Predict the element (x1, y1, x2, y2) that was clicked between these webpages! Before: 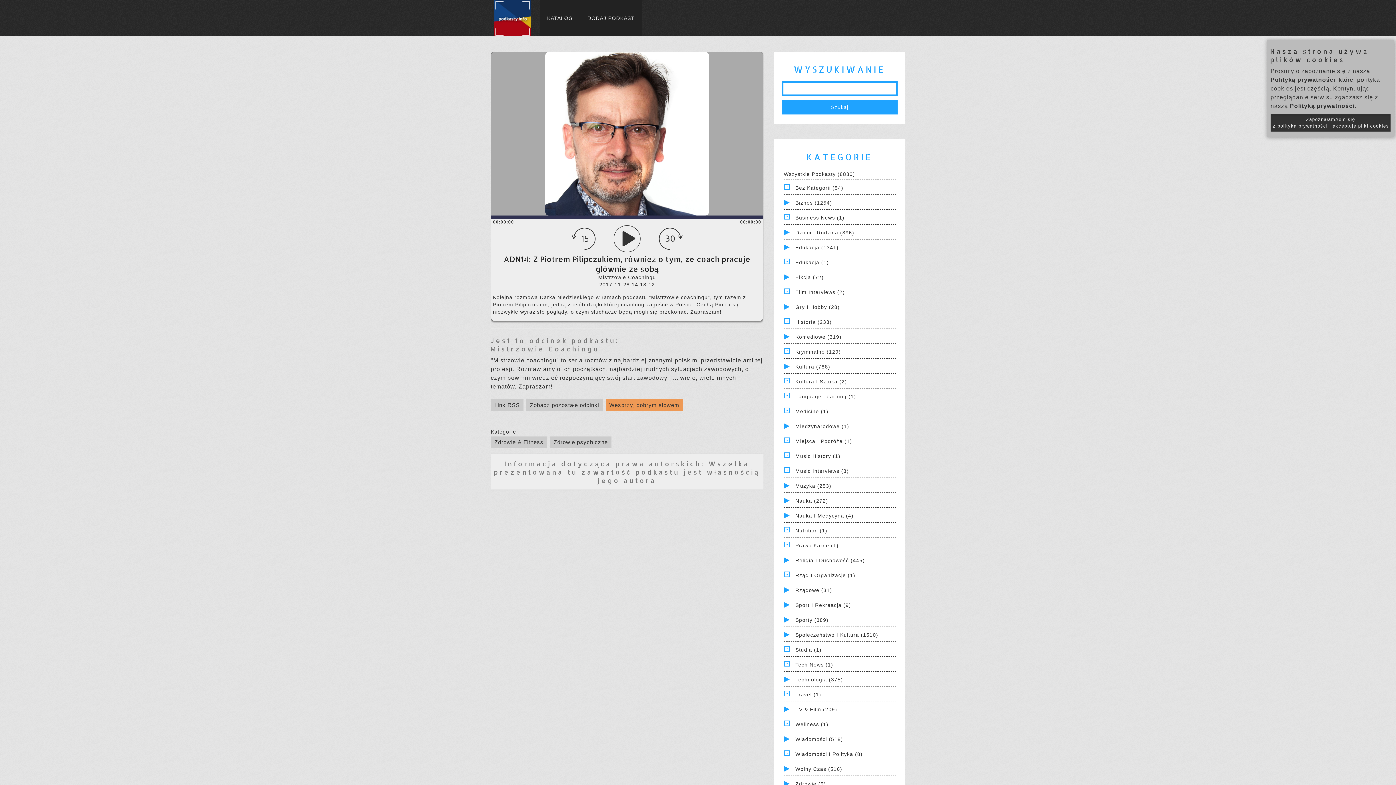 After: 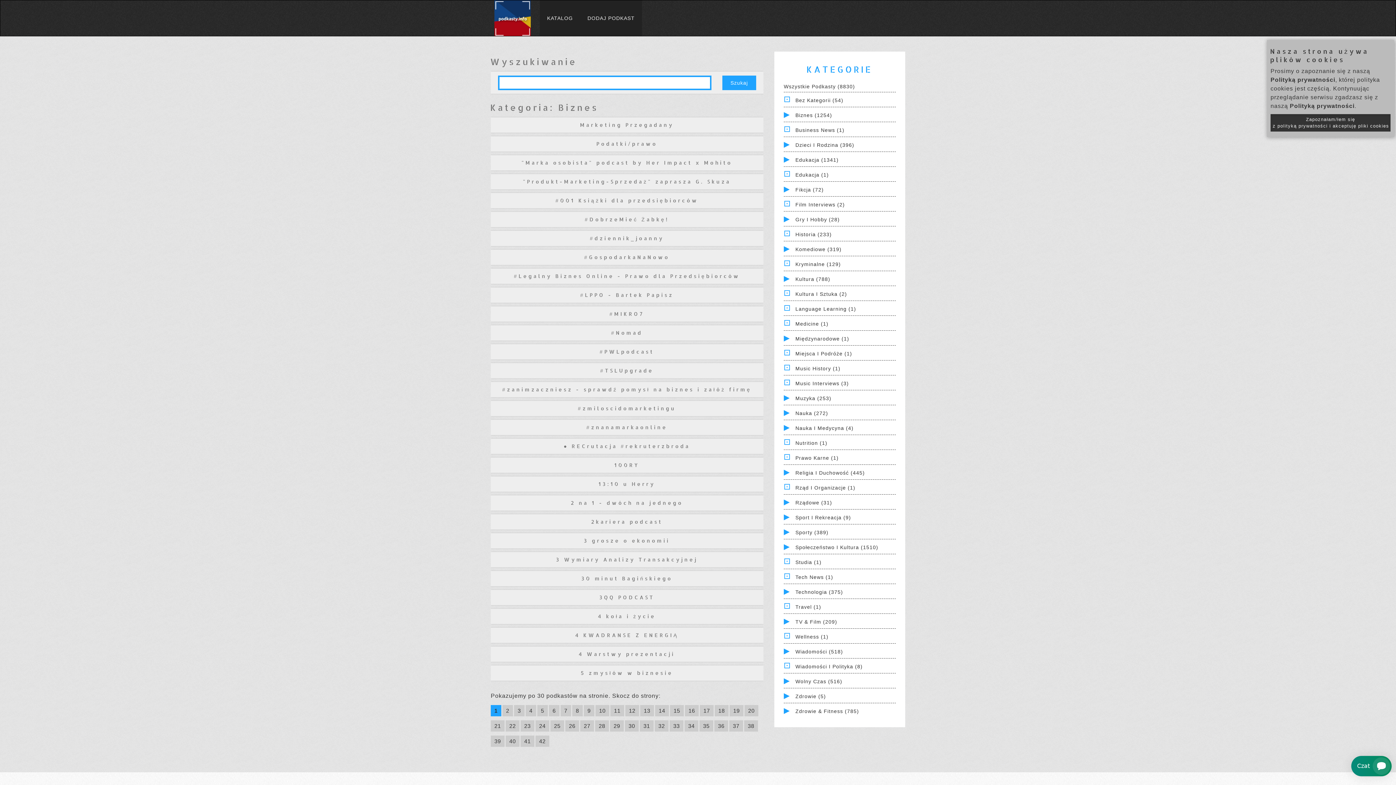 Action: label: Biznes (1254) bbox: (795, 200, 832, 205)